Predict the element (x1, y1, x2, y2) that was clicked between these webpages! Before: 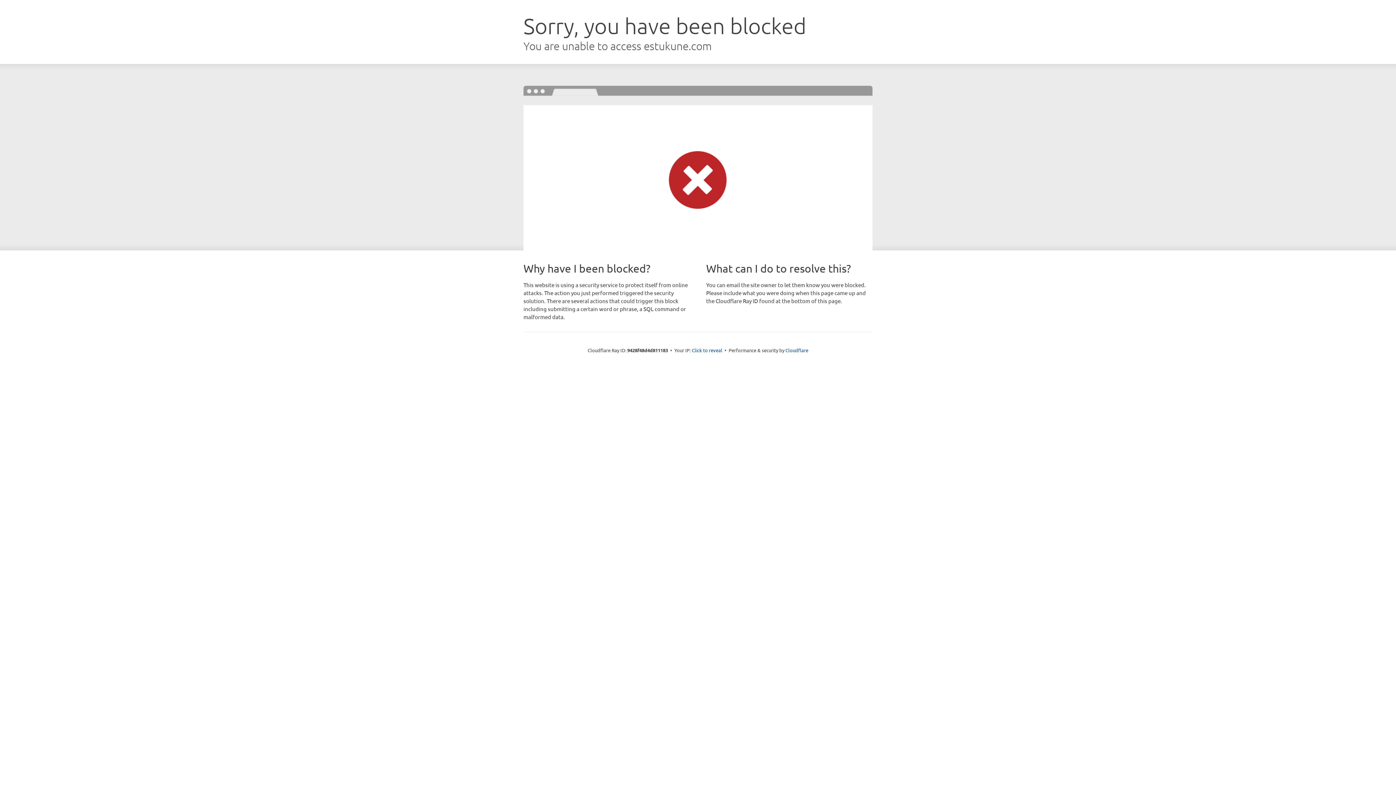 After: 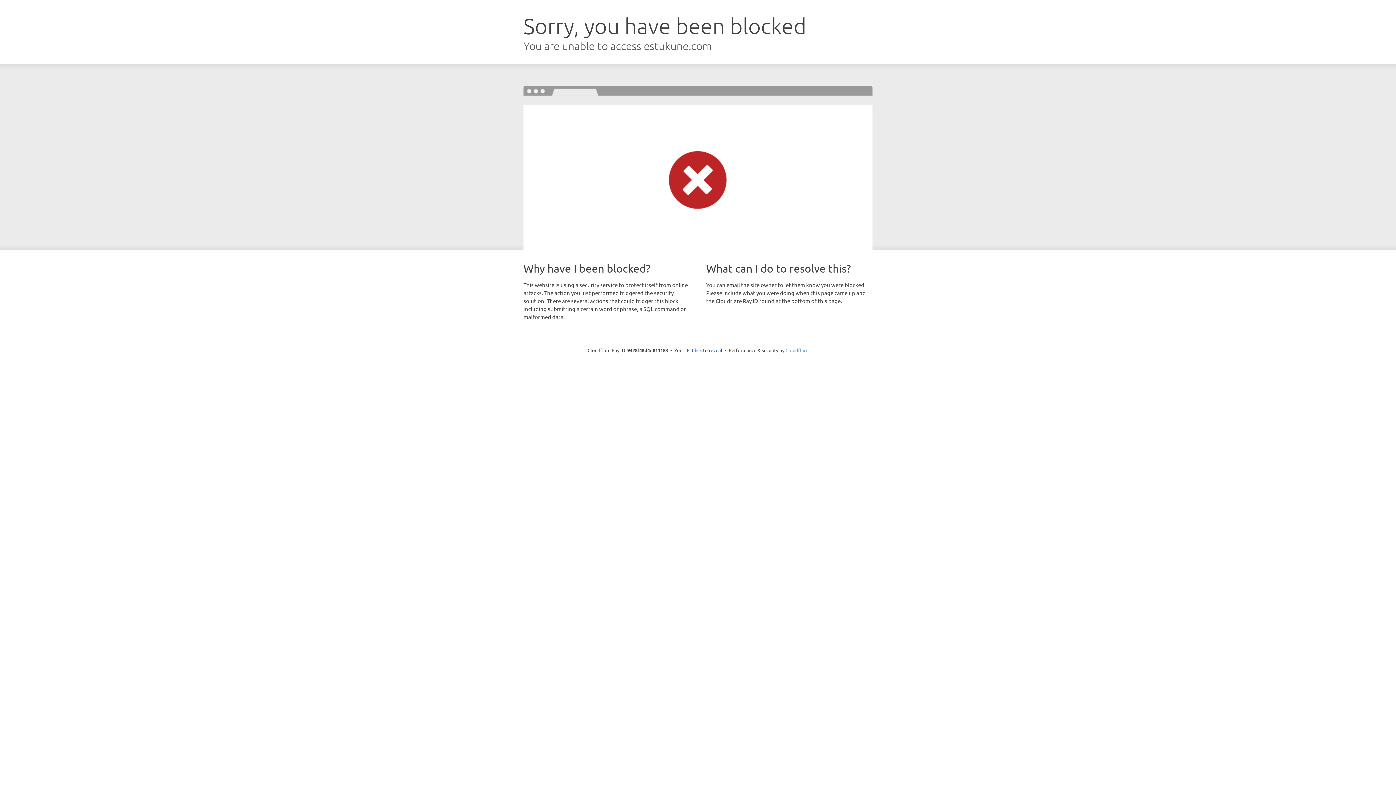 Action: label: Cloudflare bbox: (785, 347, 808, 353)